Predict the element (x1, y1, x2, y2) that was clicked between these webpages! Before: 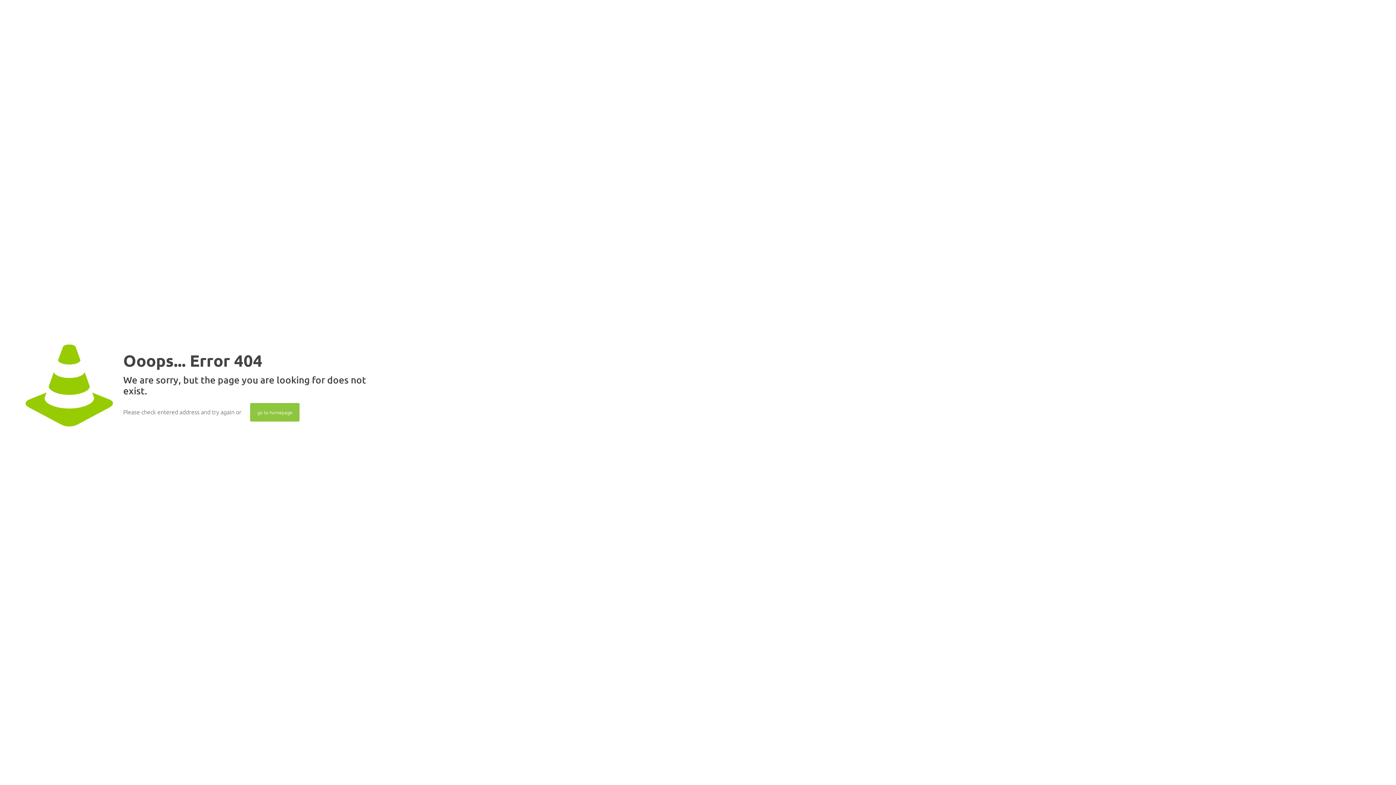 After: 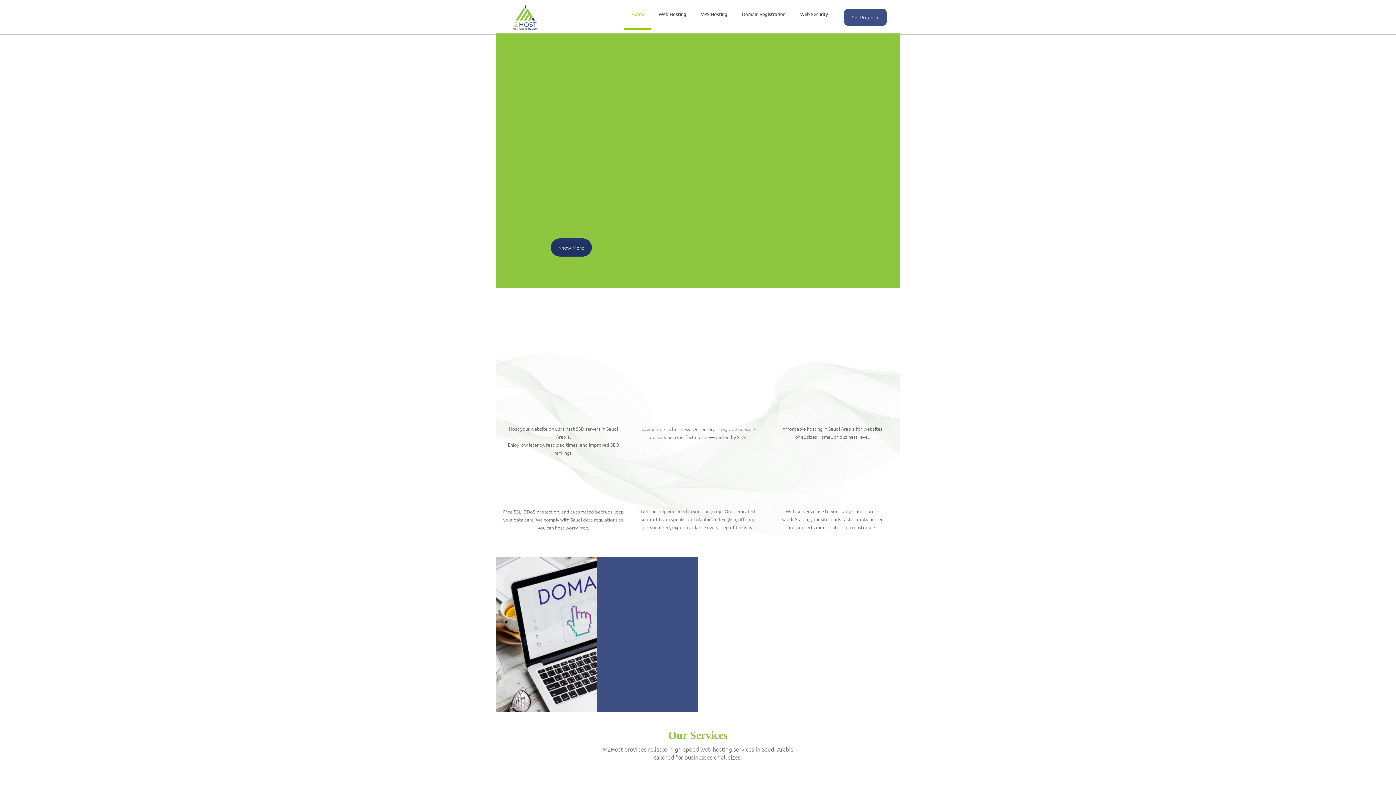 Action: label: go to homepage bbox: (250, 403, 299, 421)